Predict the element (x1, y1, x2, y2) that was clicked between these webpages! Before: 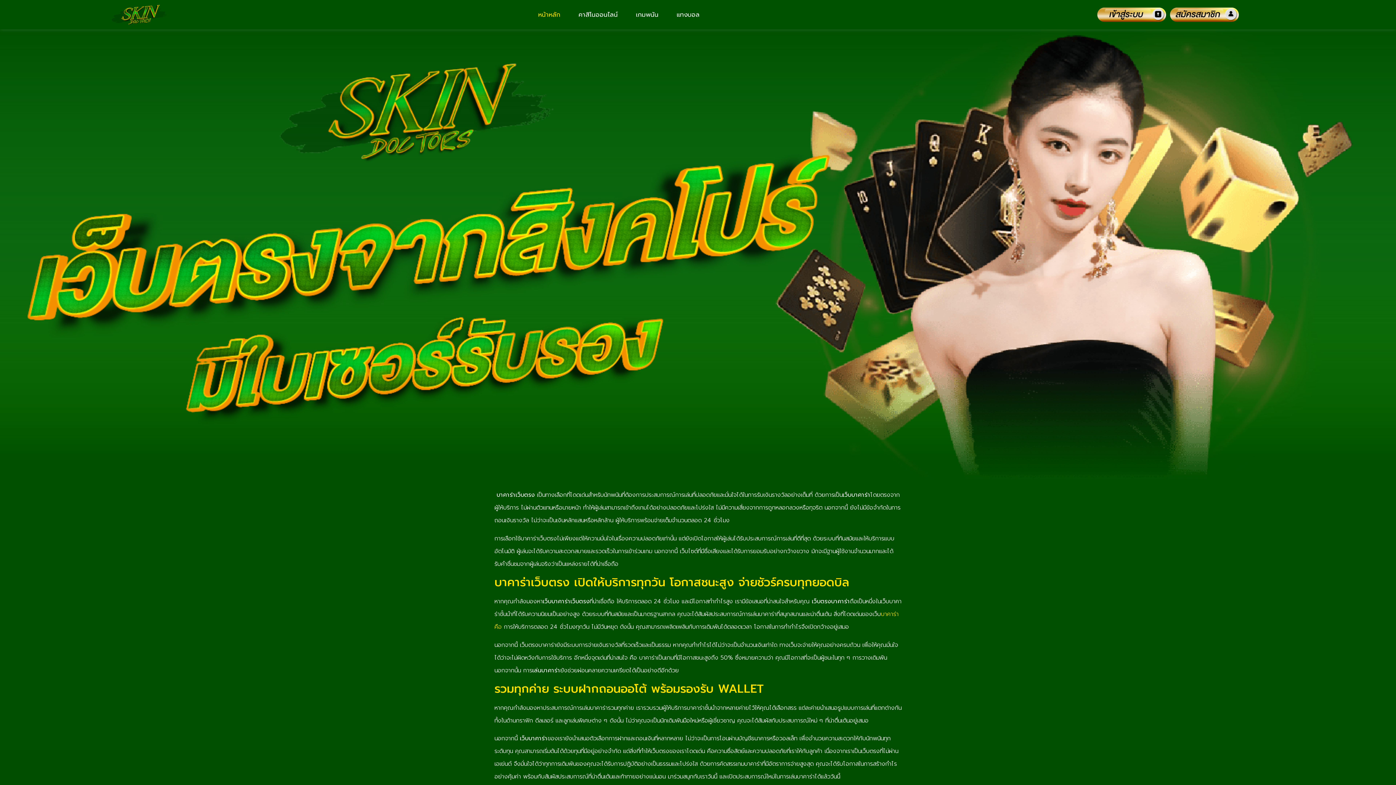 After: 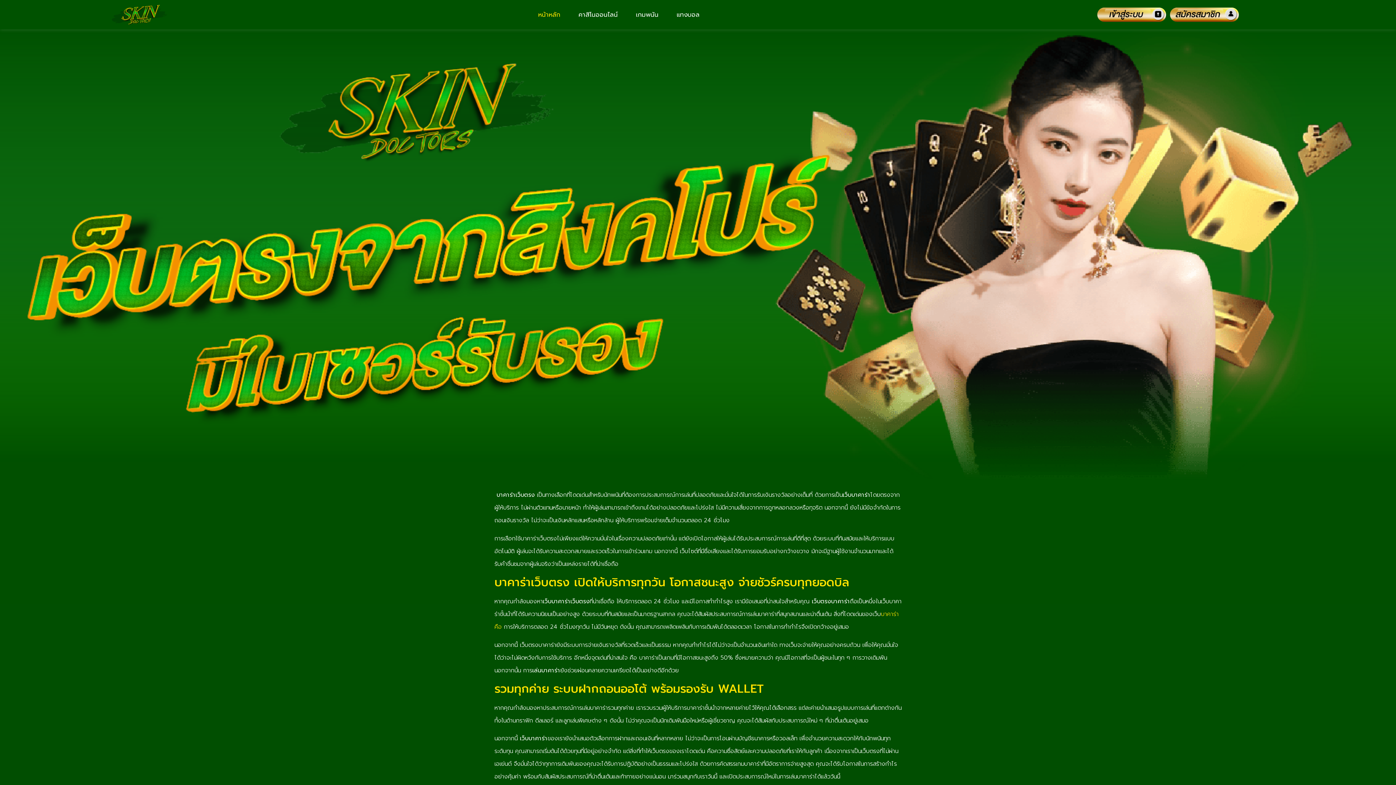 Action: bbox: (531, 3, 567, 25) label: หน้าหลัก